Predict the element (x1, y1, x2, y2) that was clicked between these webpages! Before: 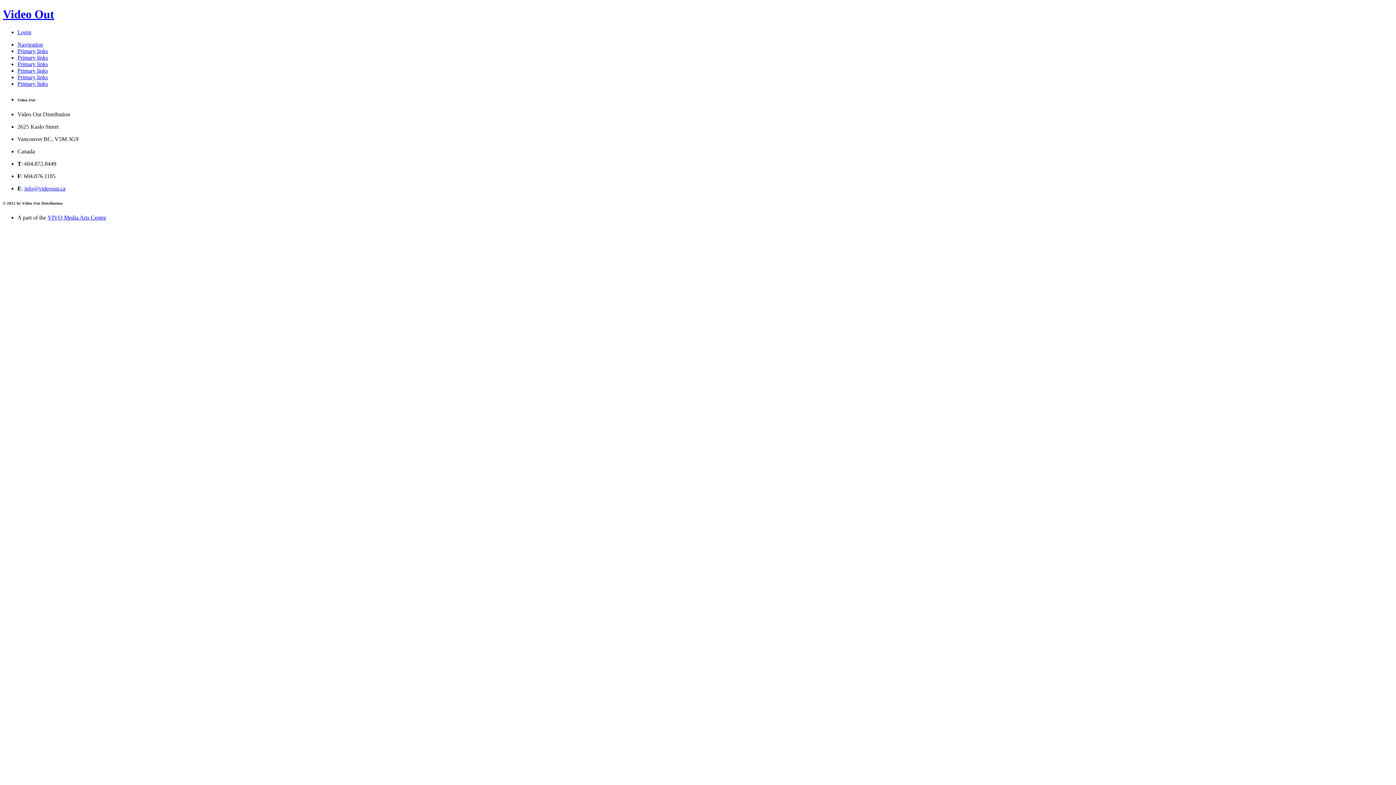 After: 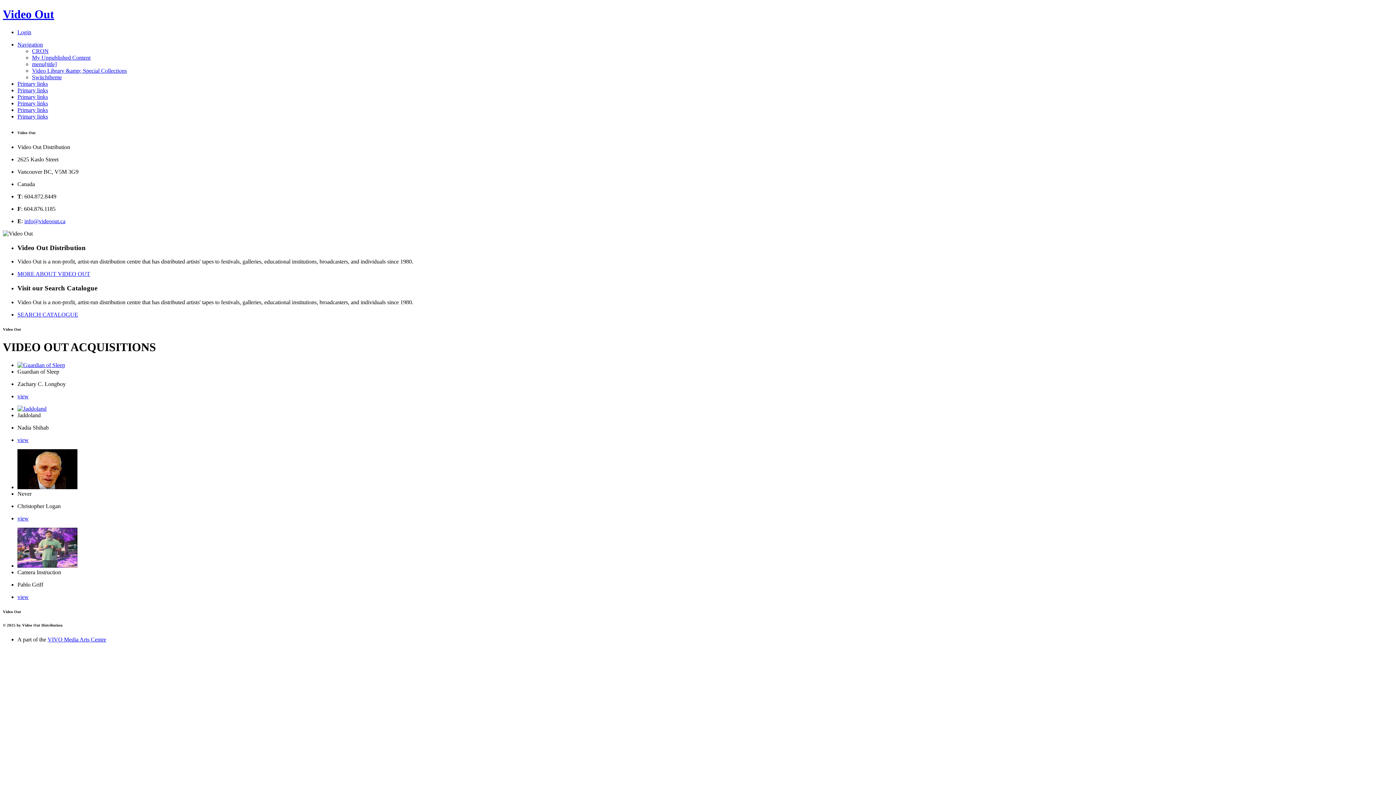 Action: bbox: (2, 7, 54, 20) label: Video Out